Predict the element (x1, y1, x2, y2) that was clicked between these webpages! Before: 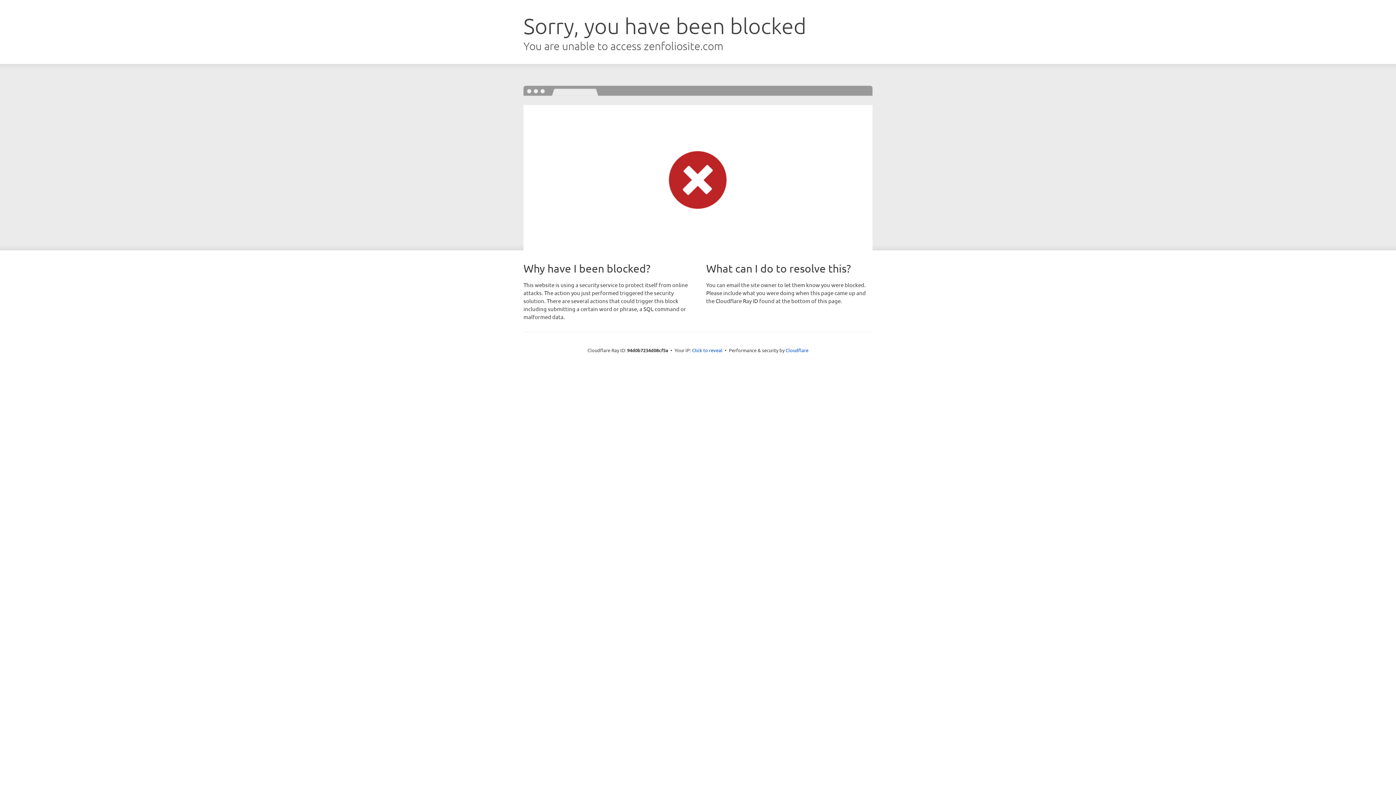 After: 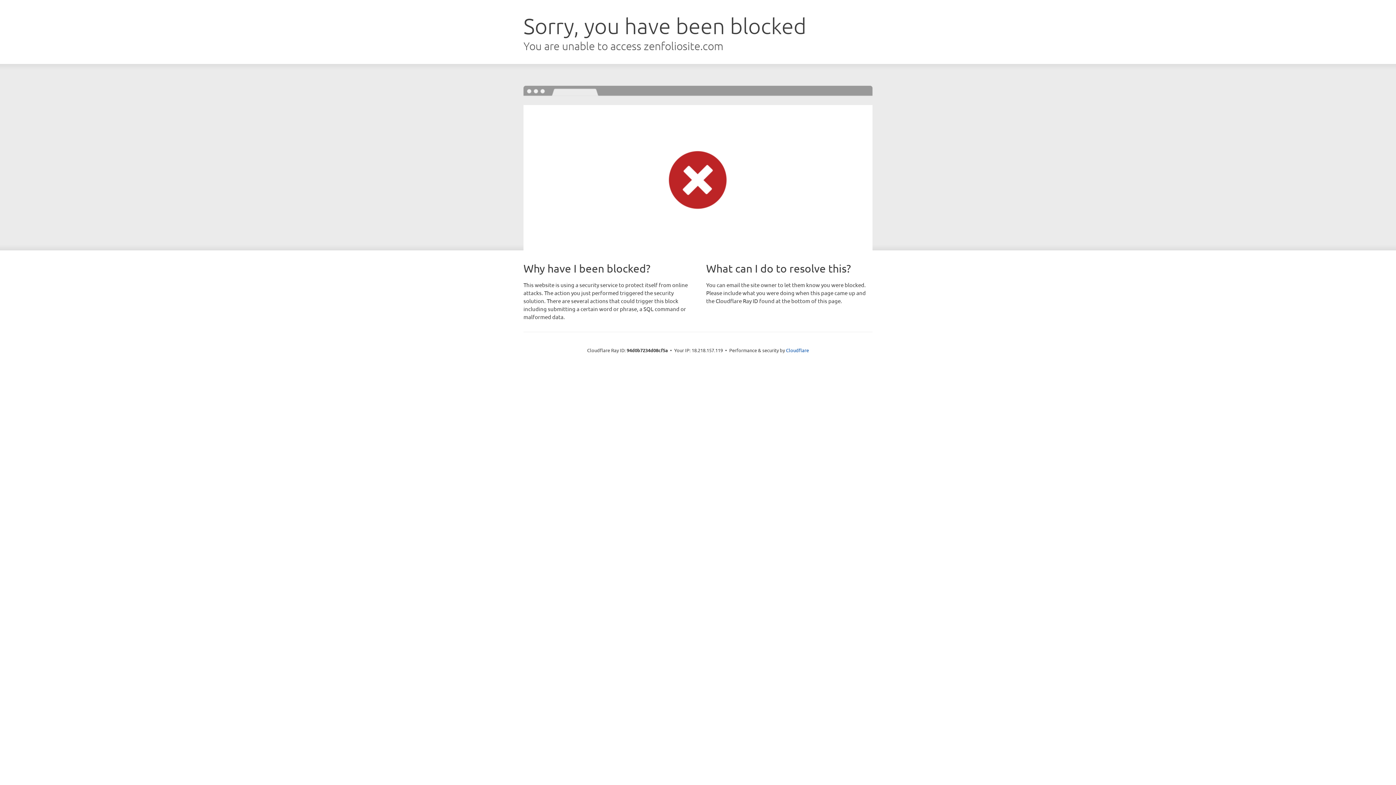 Action: label: Click to reveal bbox: (692, 346, 722, 353)